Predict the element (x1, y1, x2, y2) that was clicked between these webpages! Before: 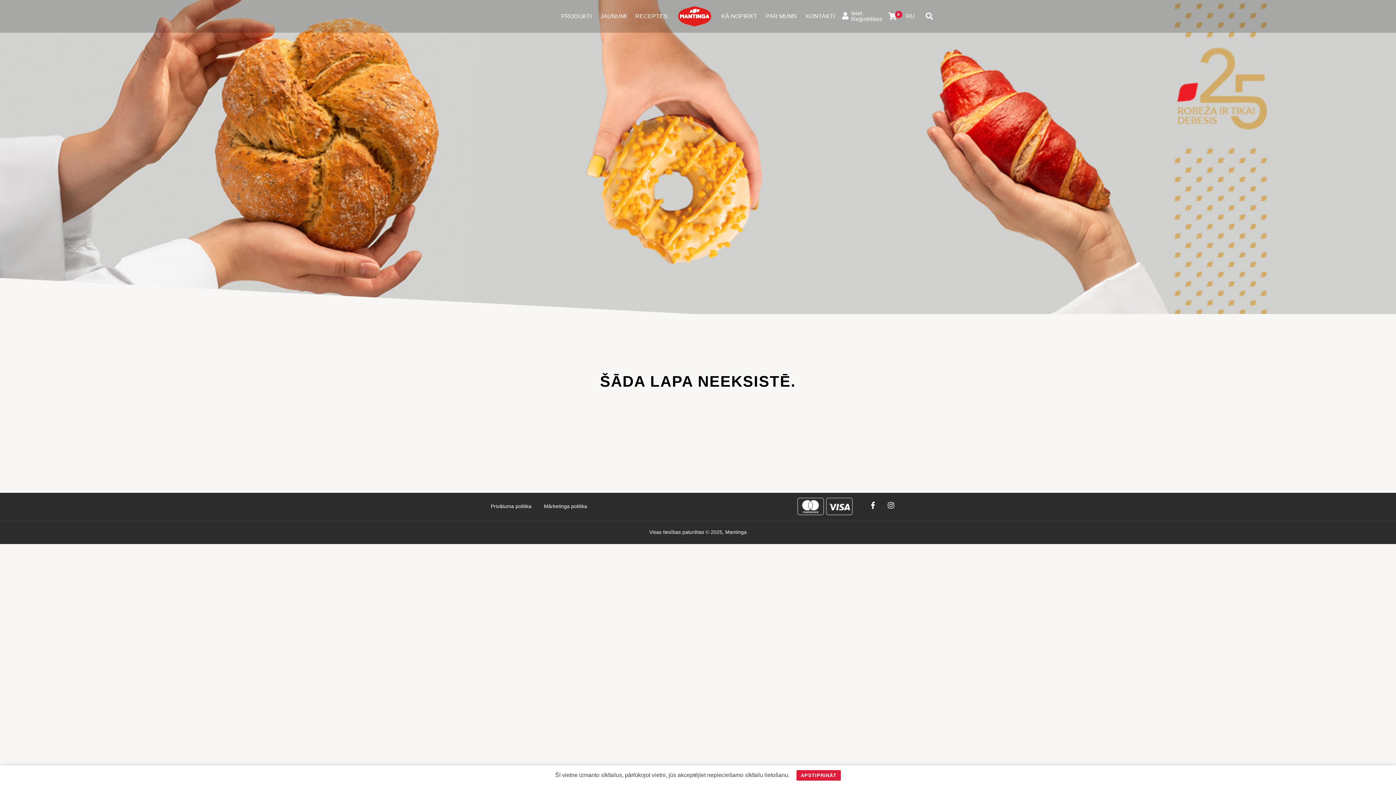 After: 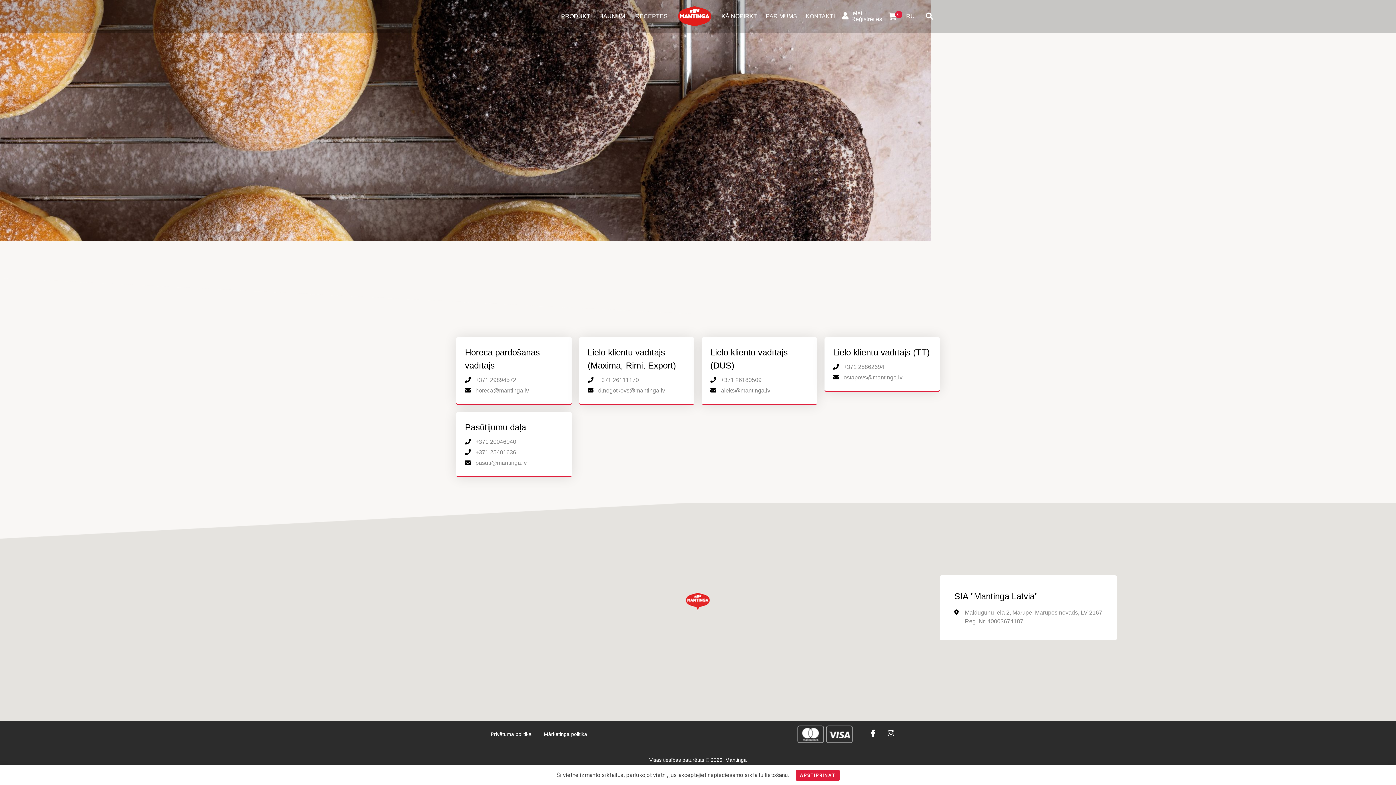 Action: bbox: (806, 12, 835, 20) label: KONTAKTI